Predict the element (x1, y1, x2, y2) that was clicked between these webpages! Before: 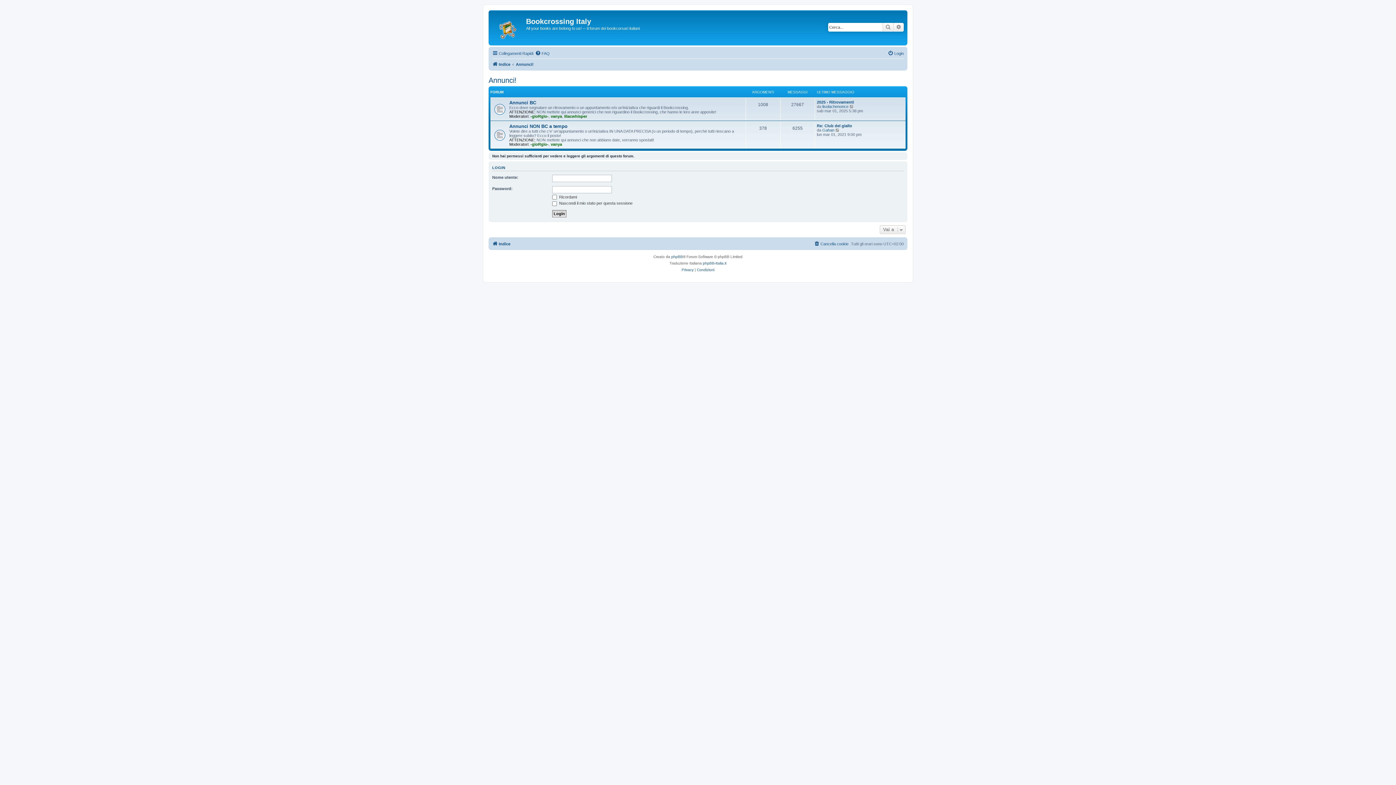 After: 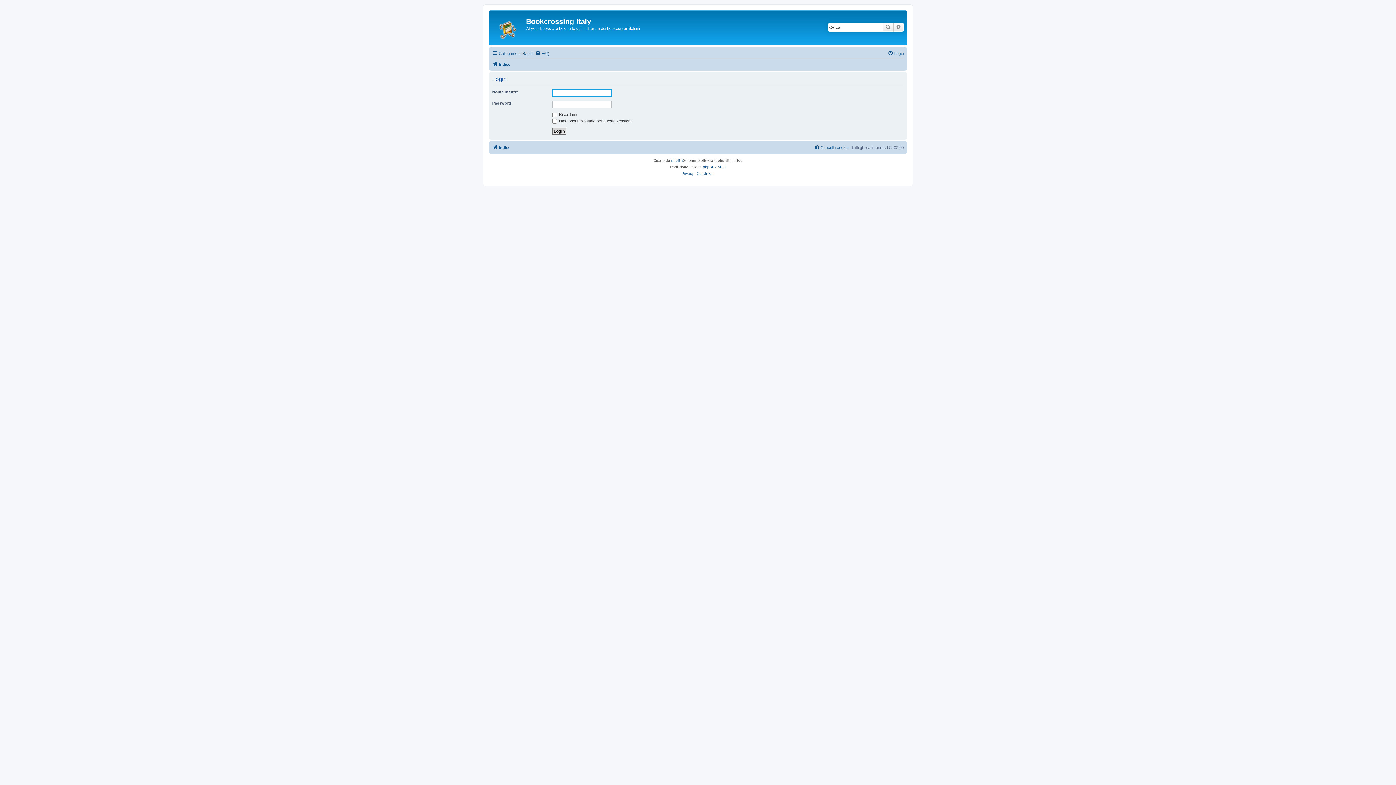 Action: label: LOGIN bbox: (492, 165, 505, 170)